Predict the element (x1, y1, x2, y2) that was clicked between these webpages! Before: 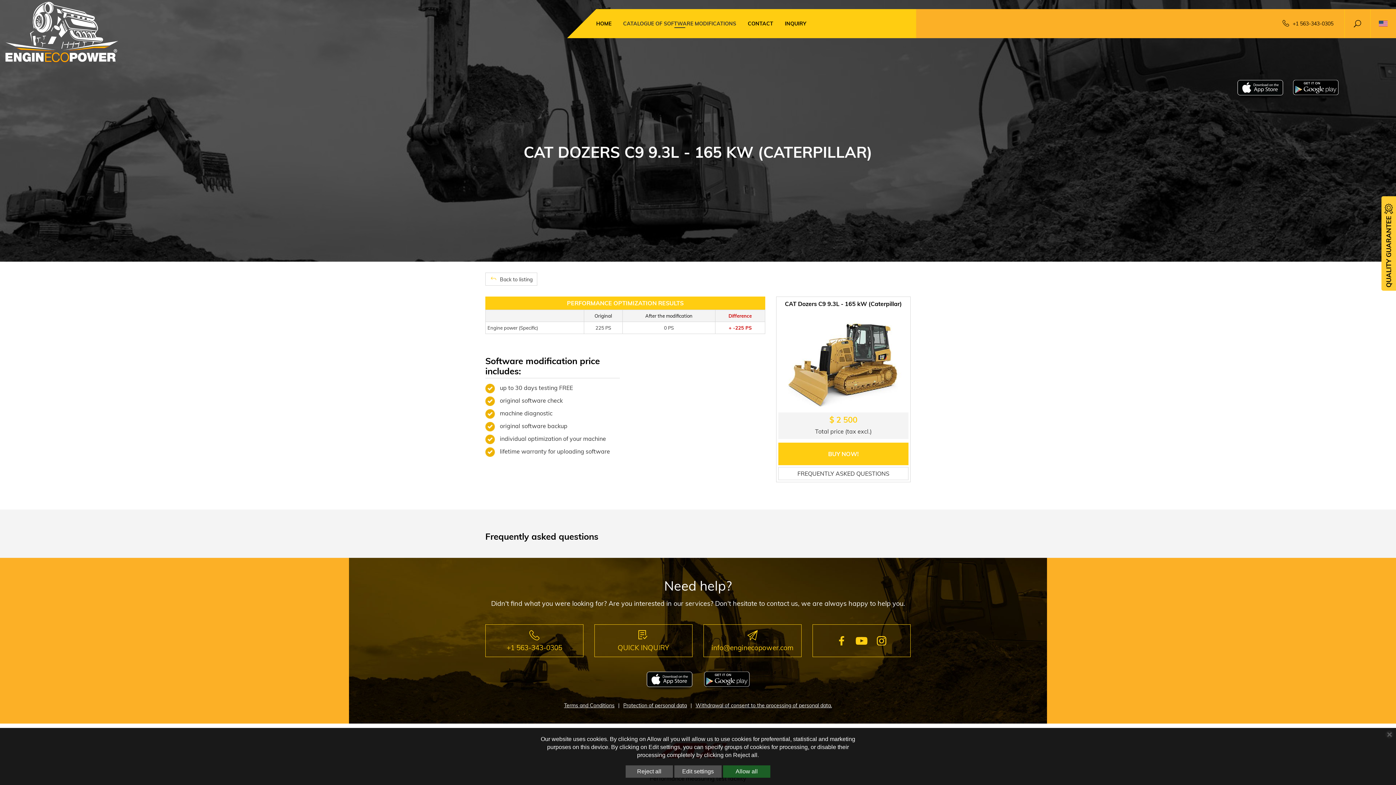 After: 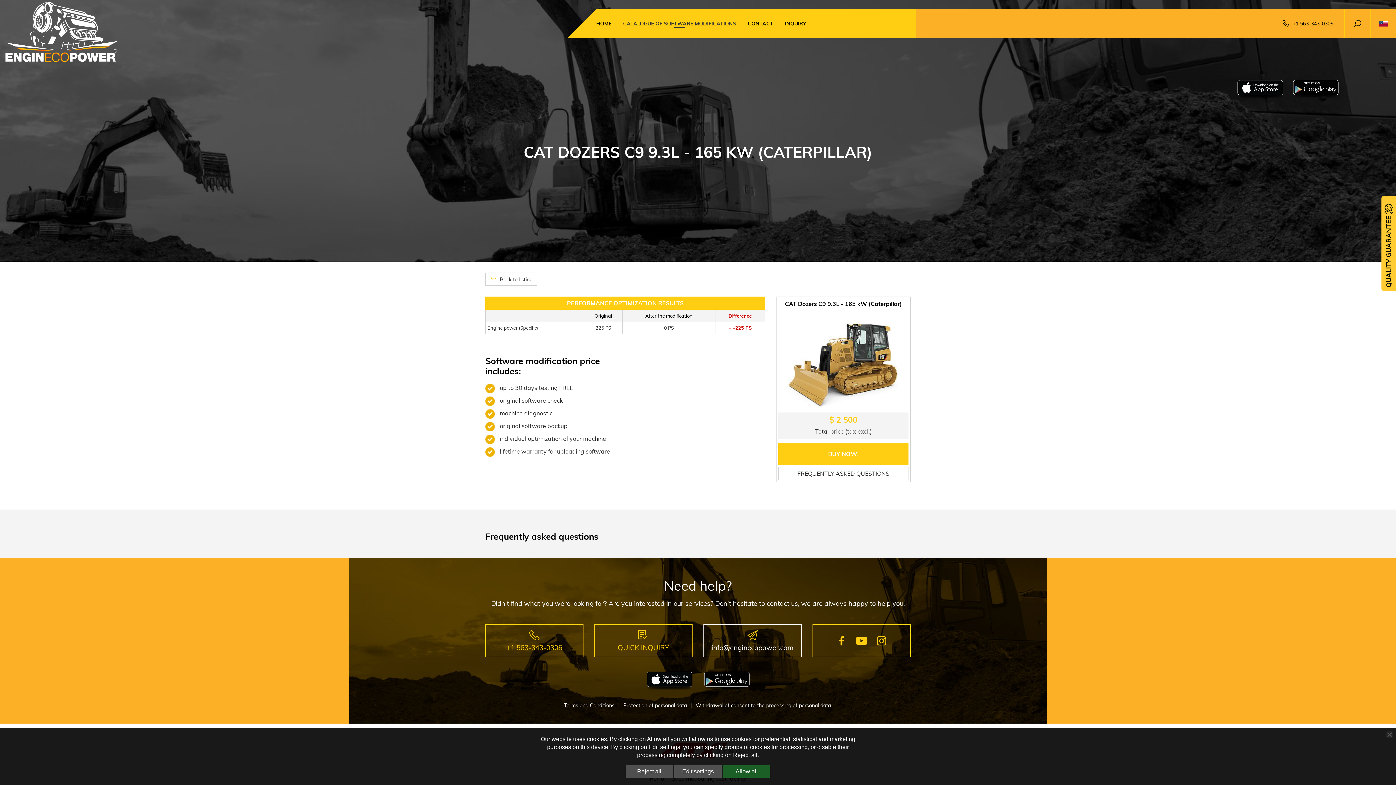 Action: bbox: (703, 624, 801, 657) label: info@enginecopower.com